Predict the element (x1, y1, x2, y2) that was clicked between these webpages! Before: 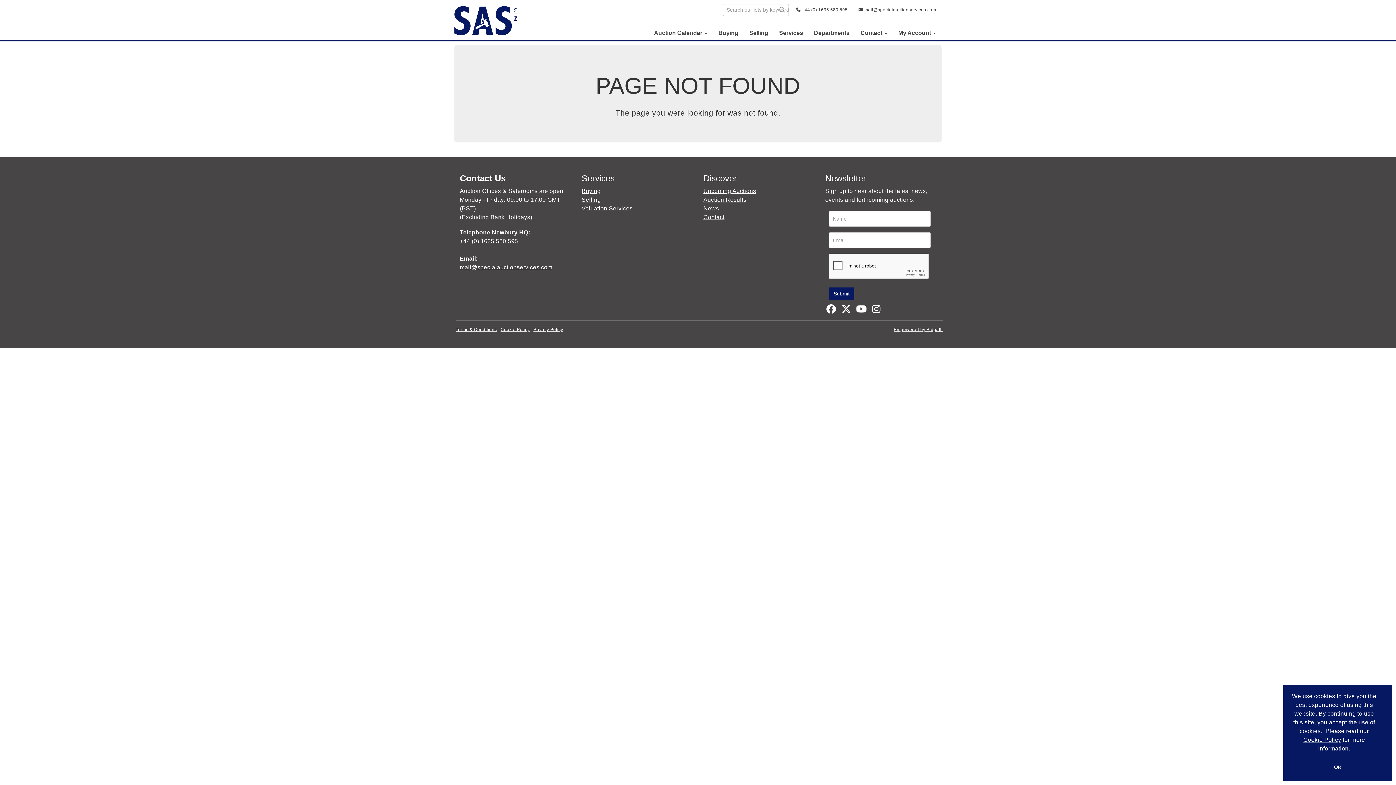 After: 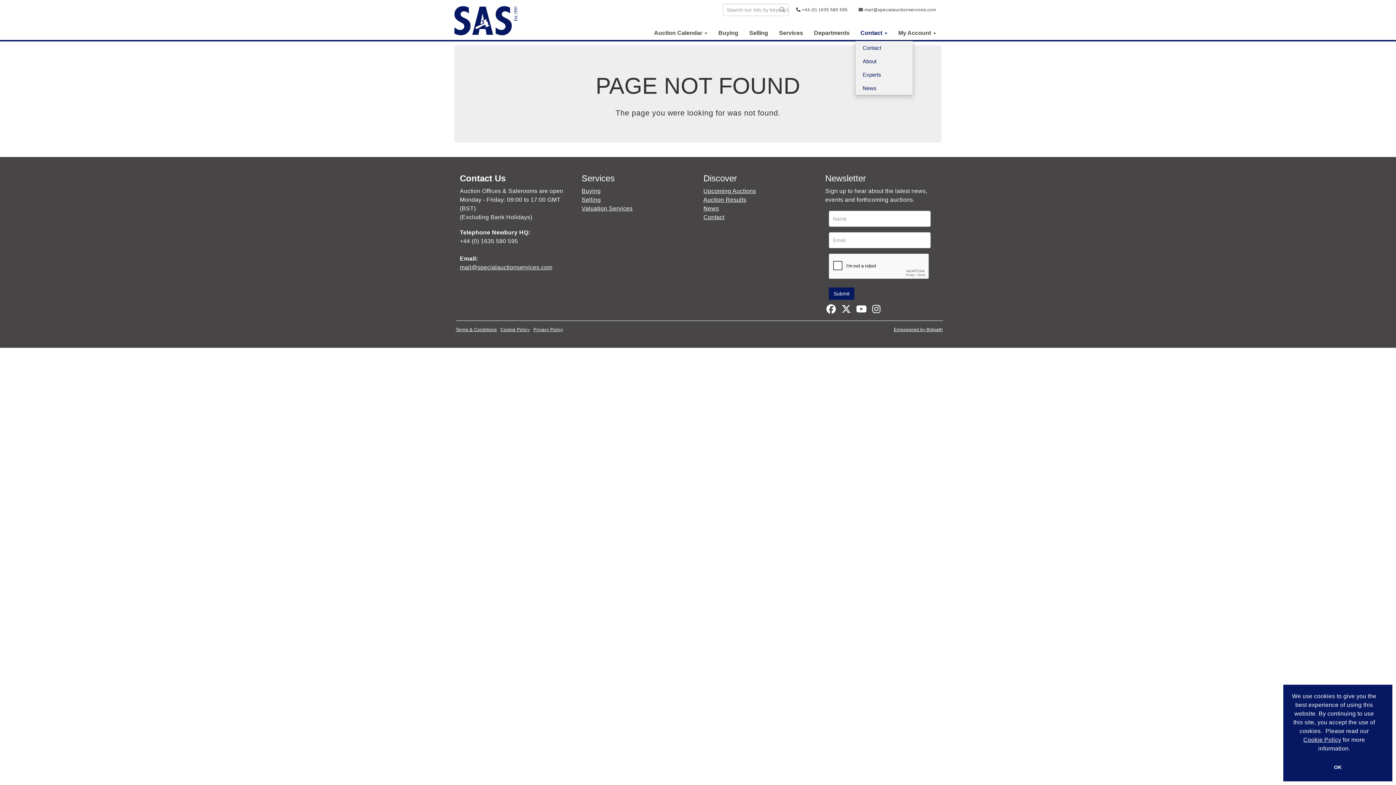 Action: bbox: (855, 29, 893, 36) label: Contact 